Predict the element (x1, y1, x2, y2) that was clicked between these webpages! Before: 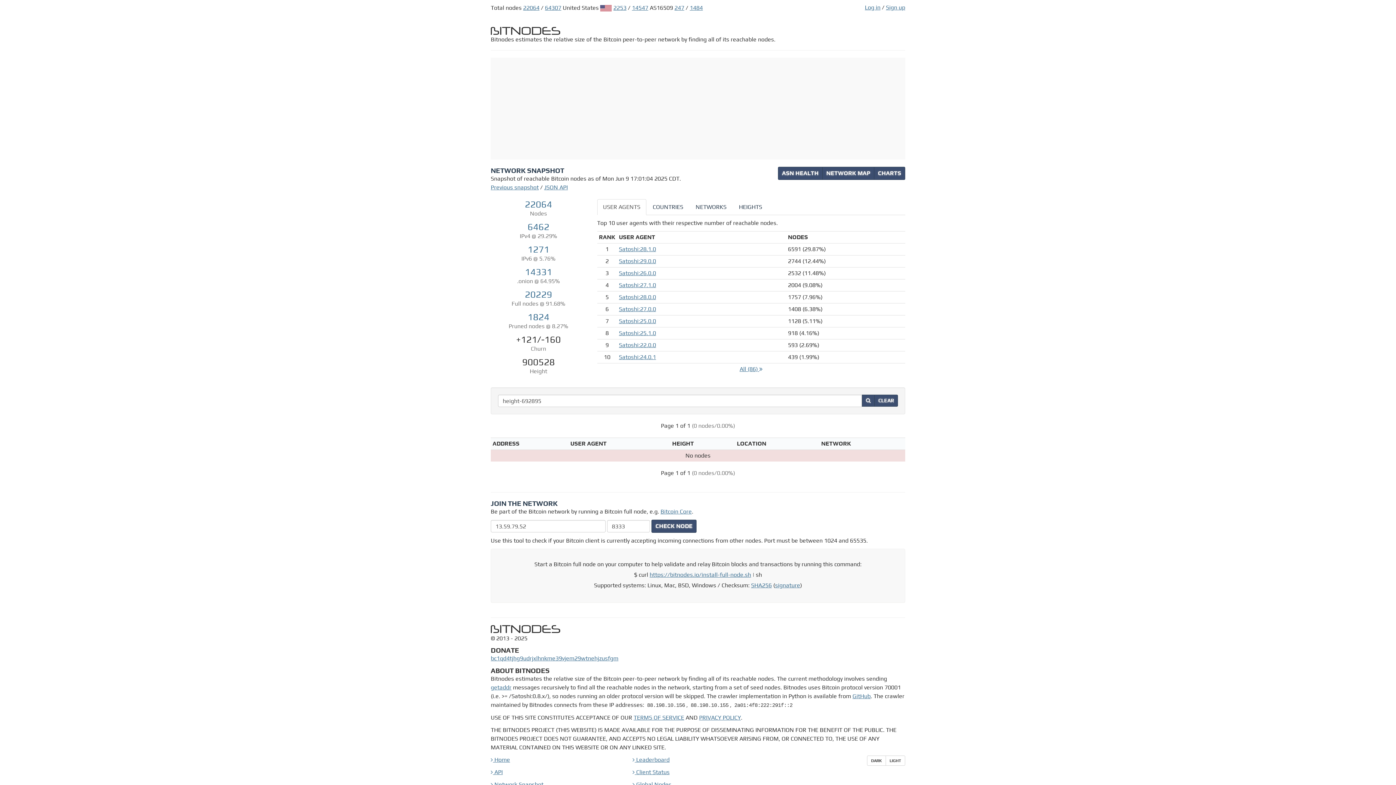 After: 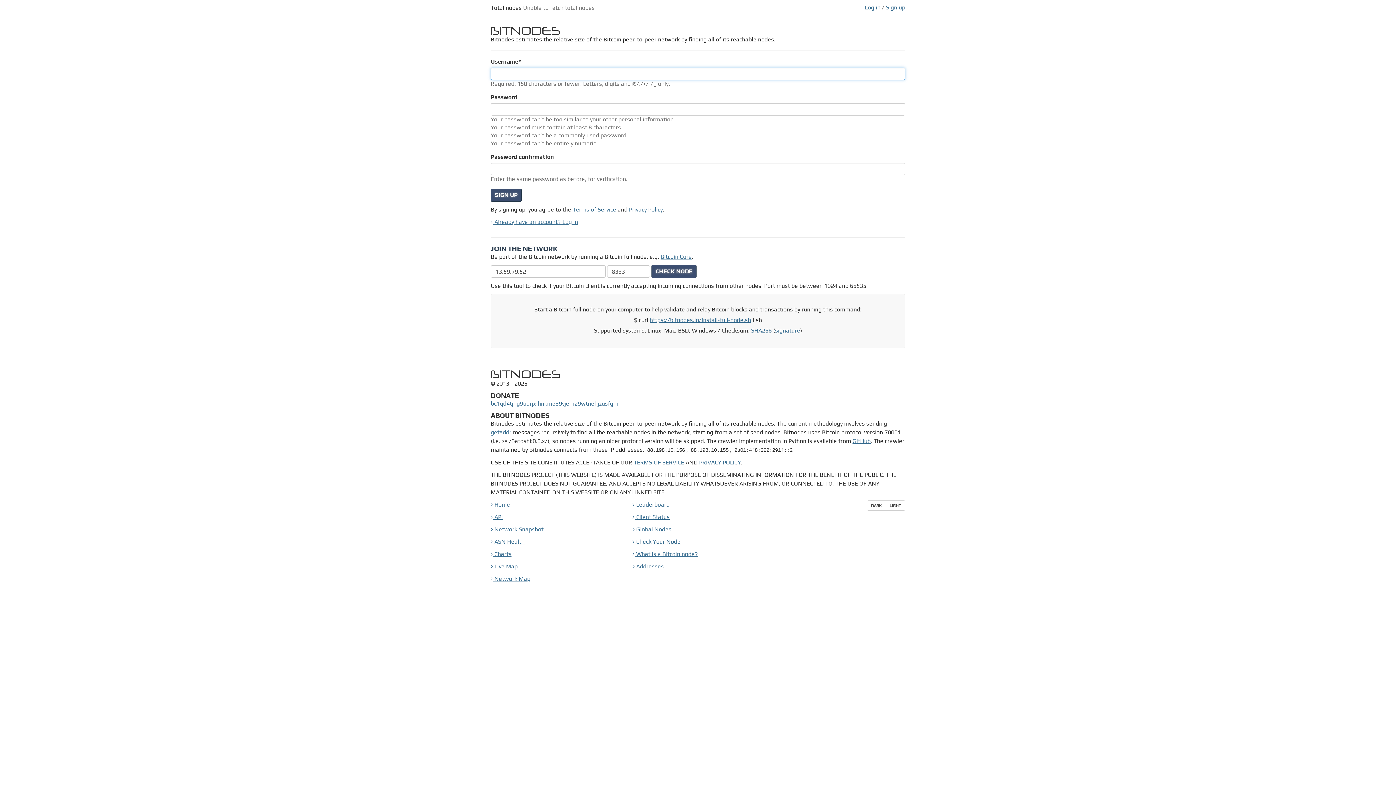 Action: bbox: (886, 4, 905, 10) label: Sign up